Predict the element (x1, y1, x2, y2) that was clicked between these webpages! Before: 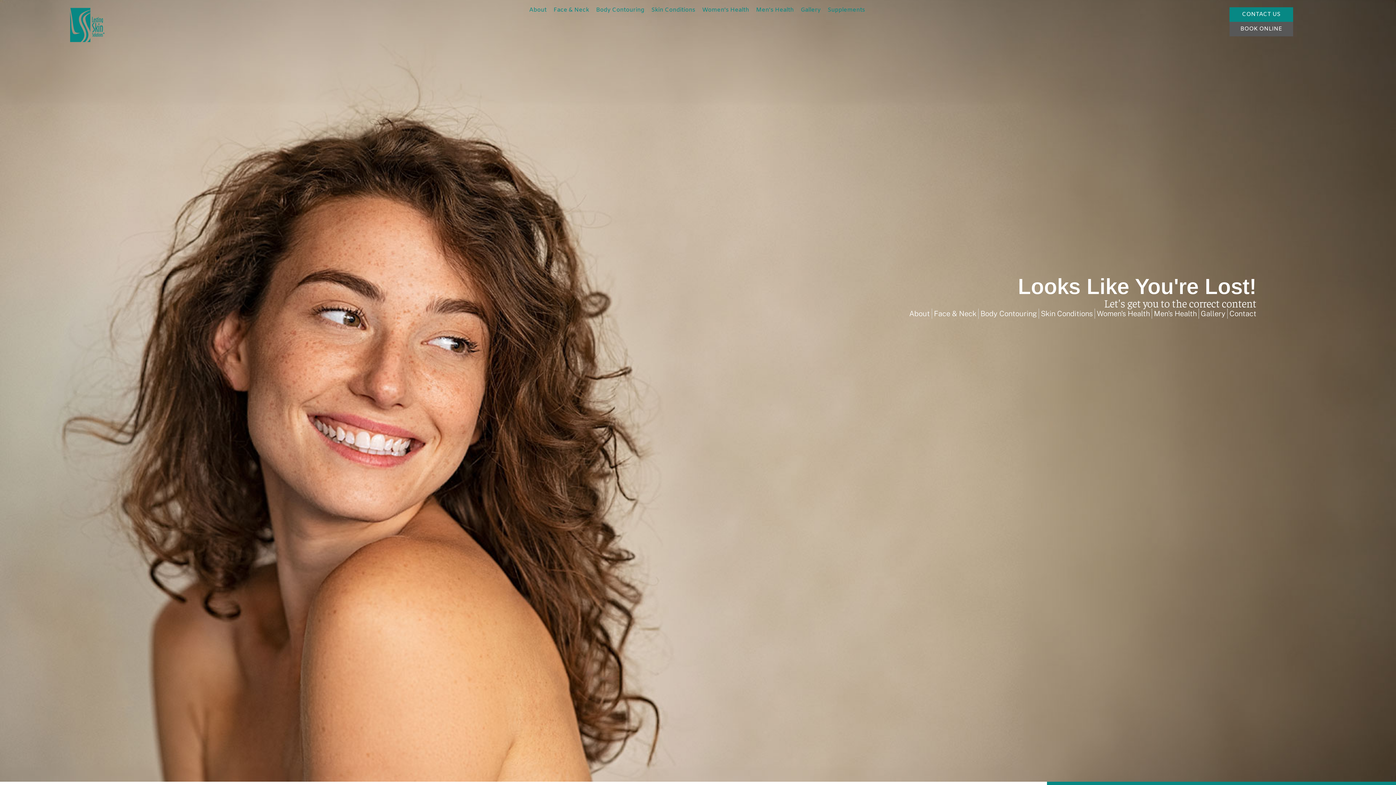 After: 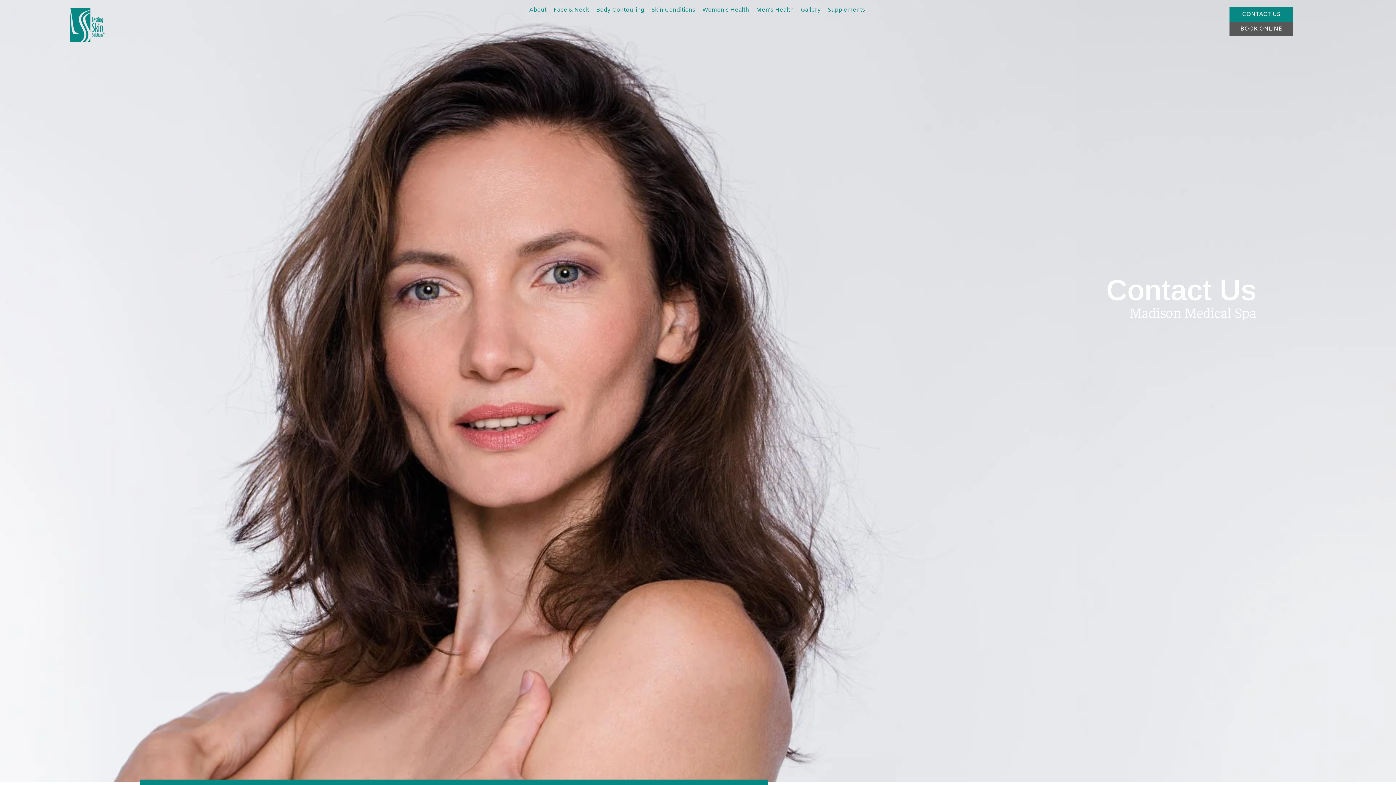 Action: bbox: (1229, 308, 1256, 319) label: Contact